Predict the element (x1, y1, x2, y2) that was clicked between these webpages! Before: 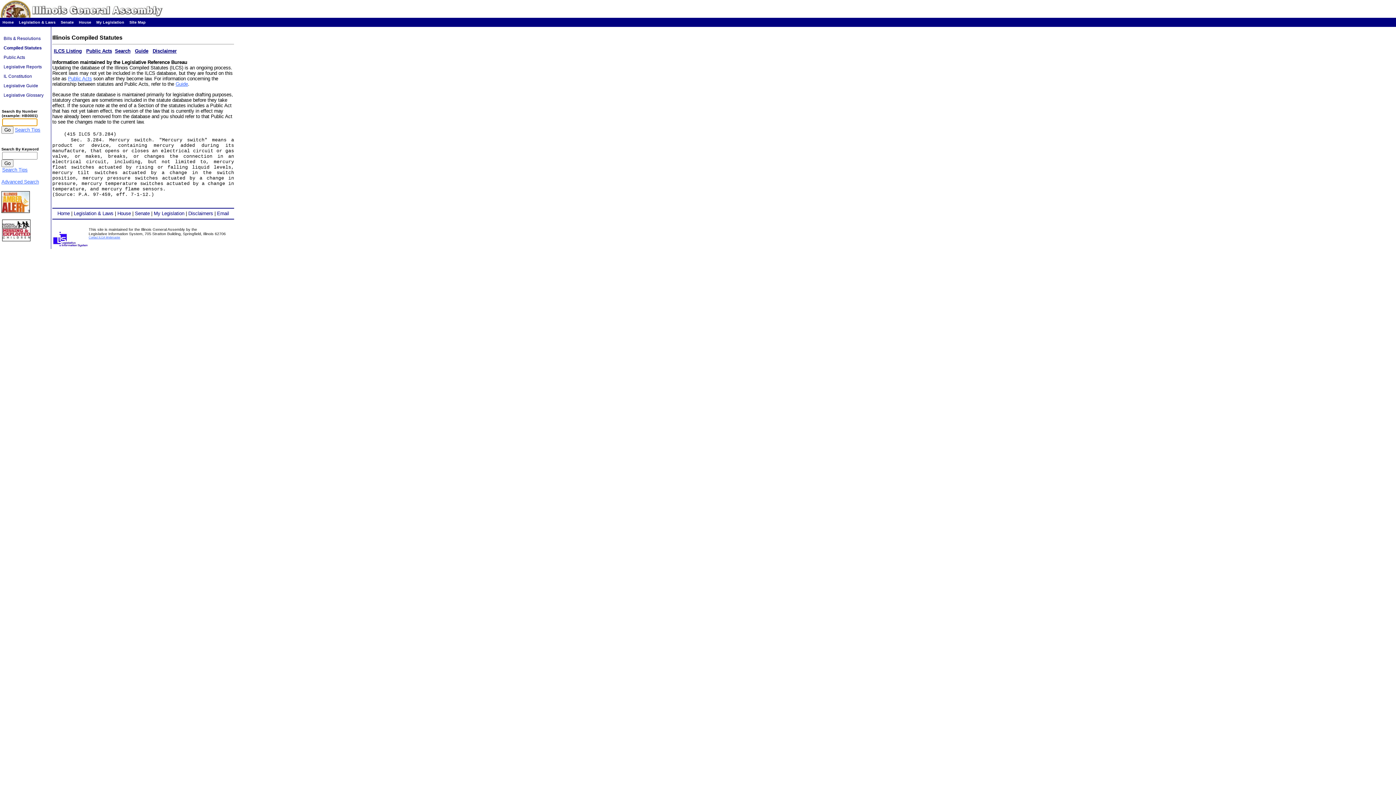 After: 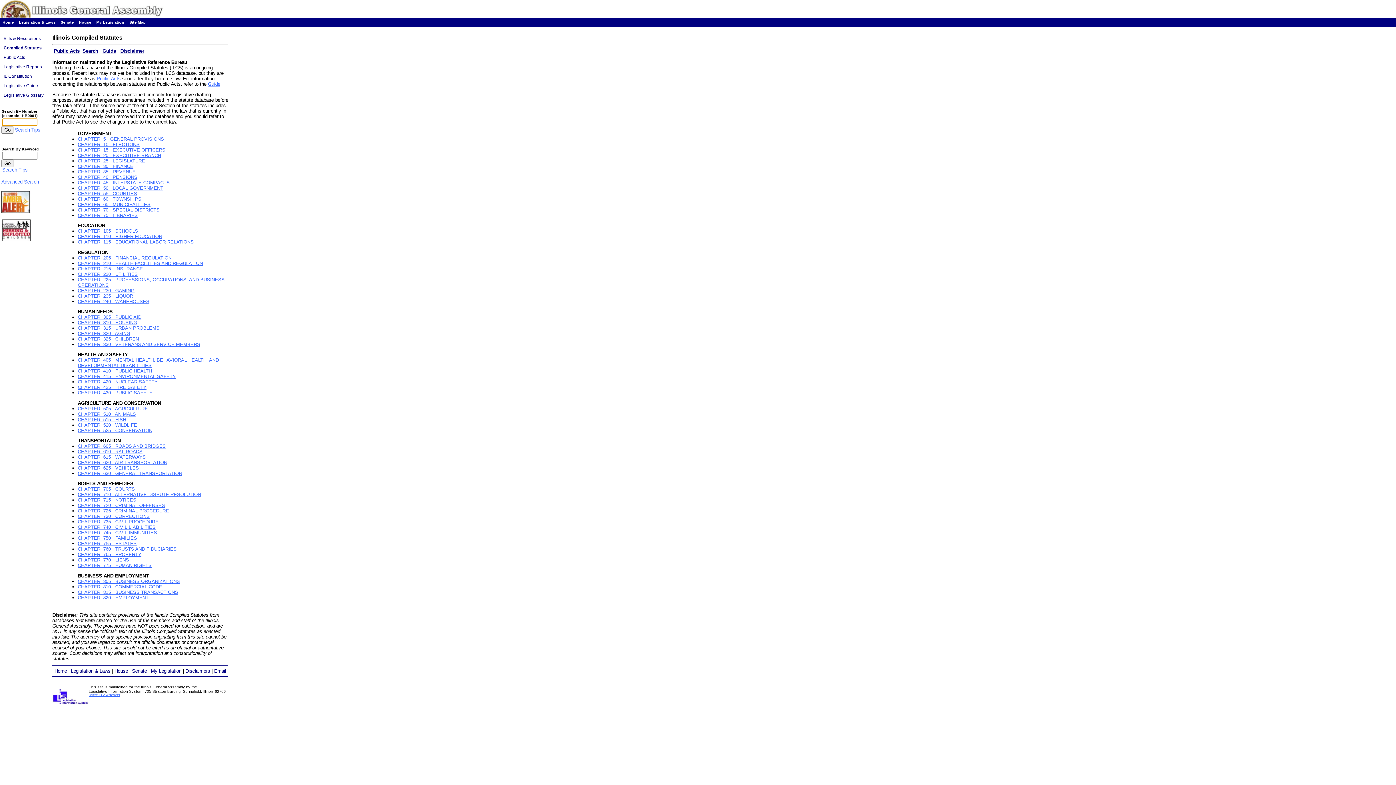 Action: label: ILCS Listing bbox: (53, 48, 81, 53)